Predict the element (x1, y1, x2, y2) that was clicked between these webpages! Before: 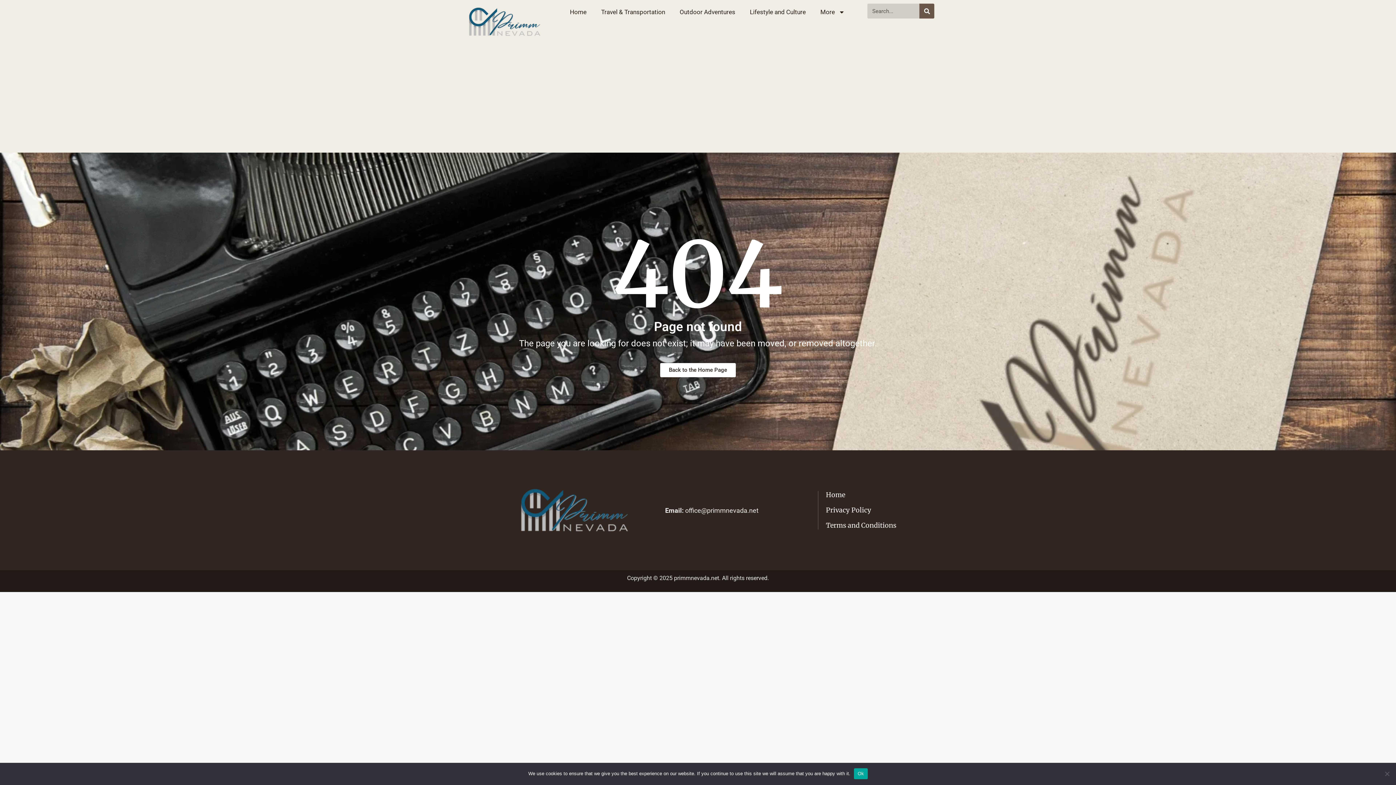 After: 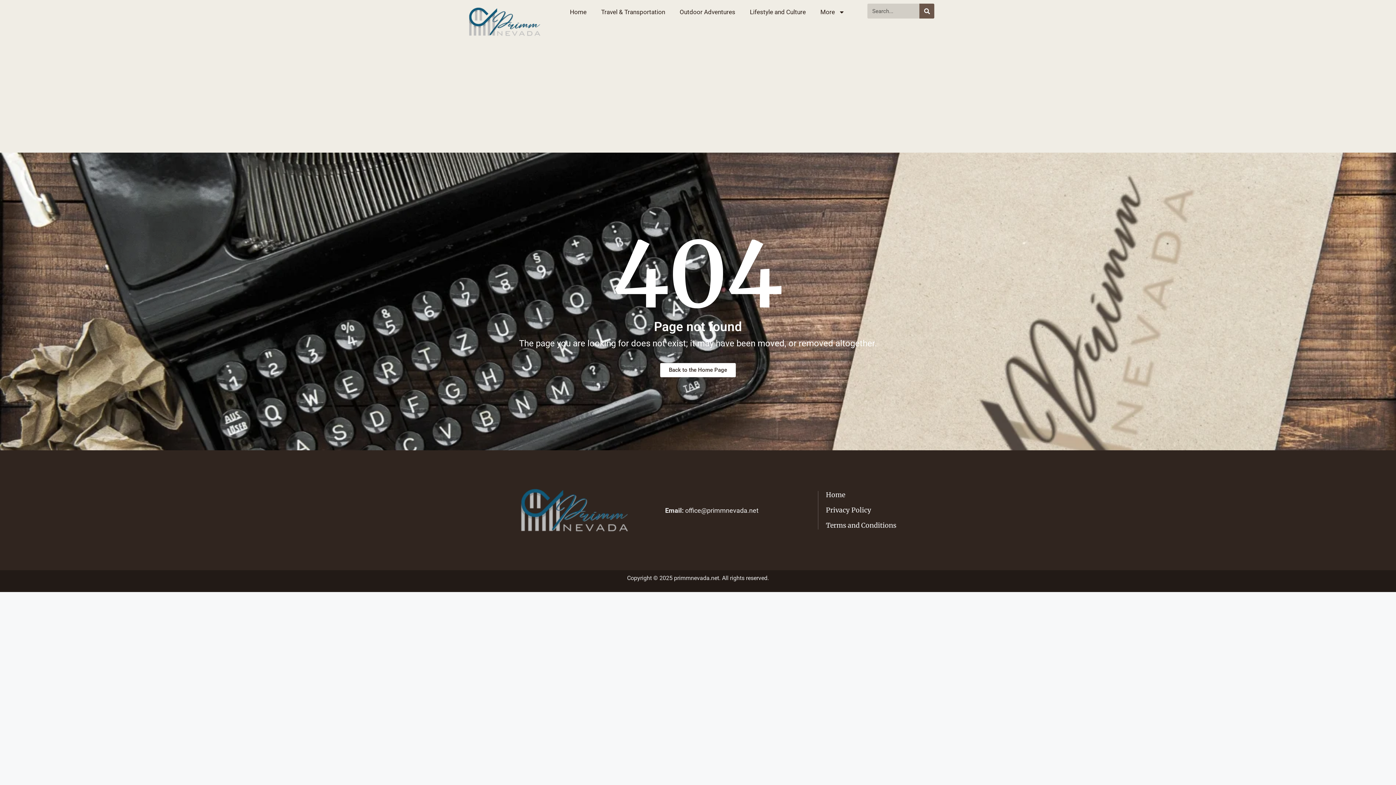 Action: bbox: (854, 768, 867, 779) label: Ok